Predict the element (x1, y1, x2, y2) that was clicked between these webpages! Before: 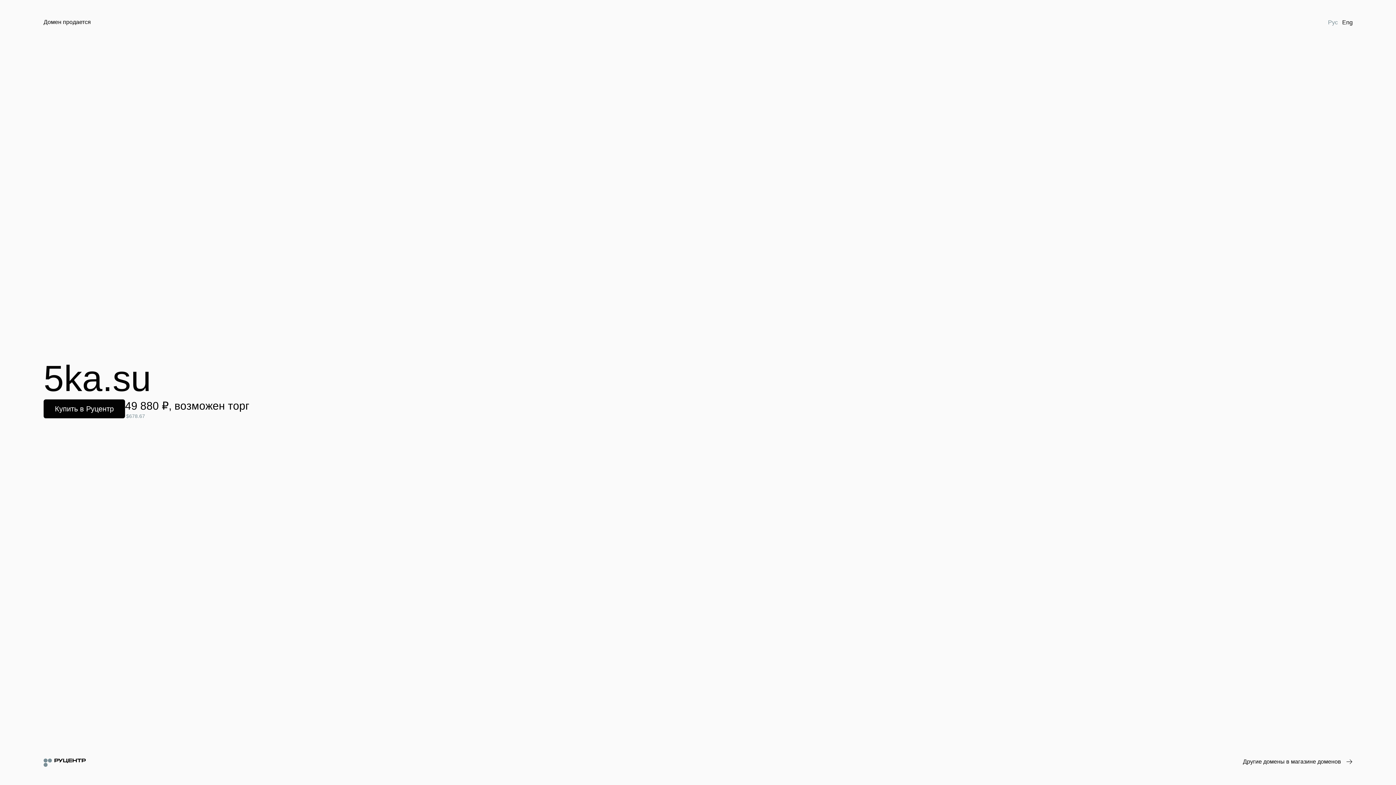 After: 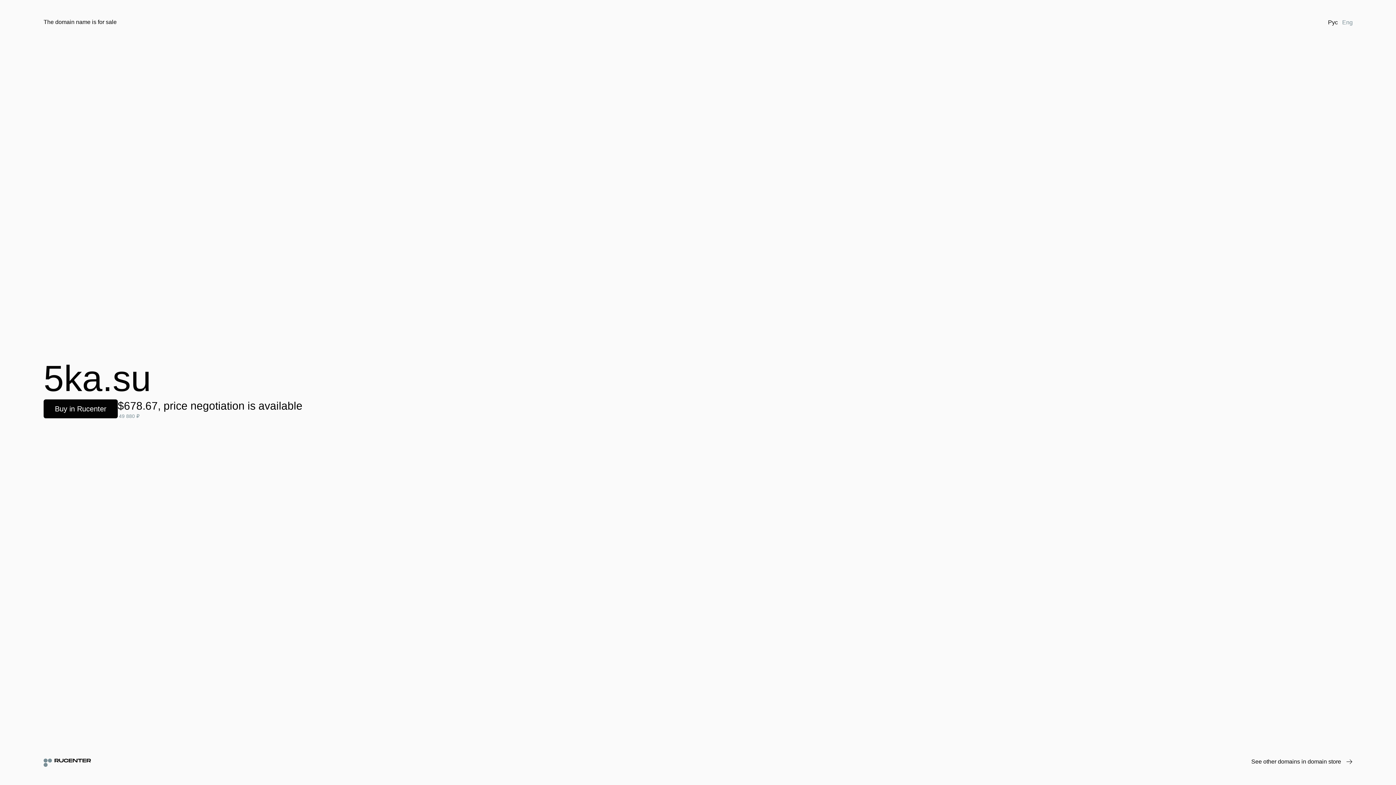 Action: bbox: (1340, 18, 1355, 26) label: Eng